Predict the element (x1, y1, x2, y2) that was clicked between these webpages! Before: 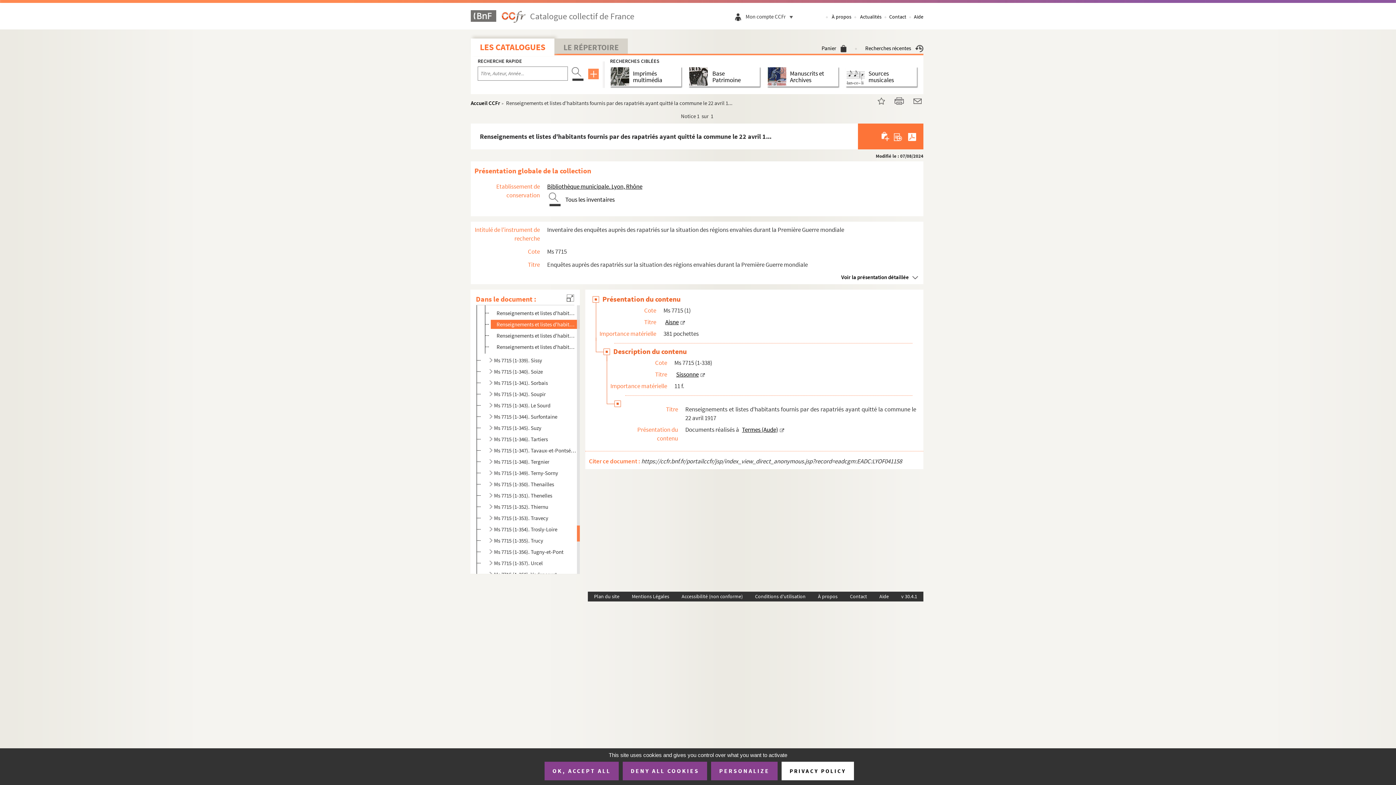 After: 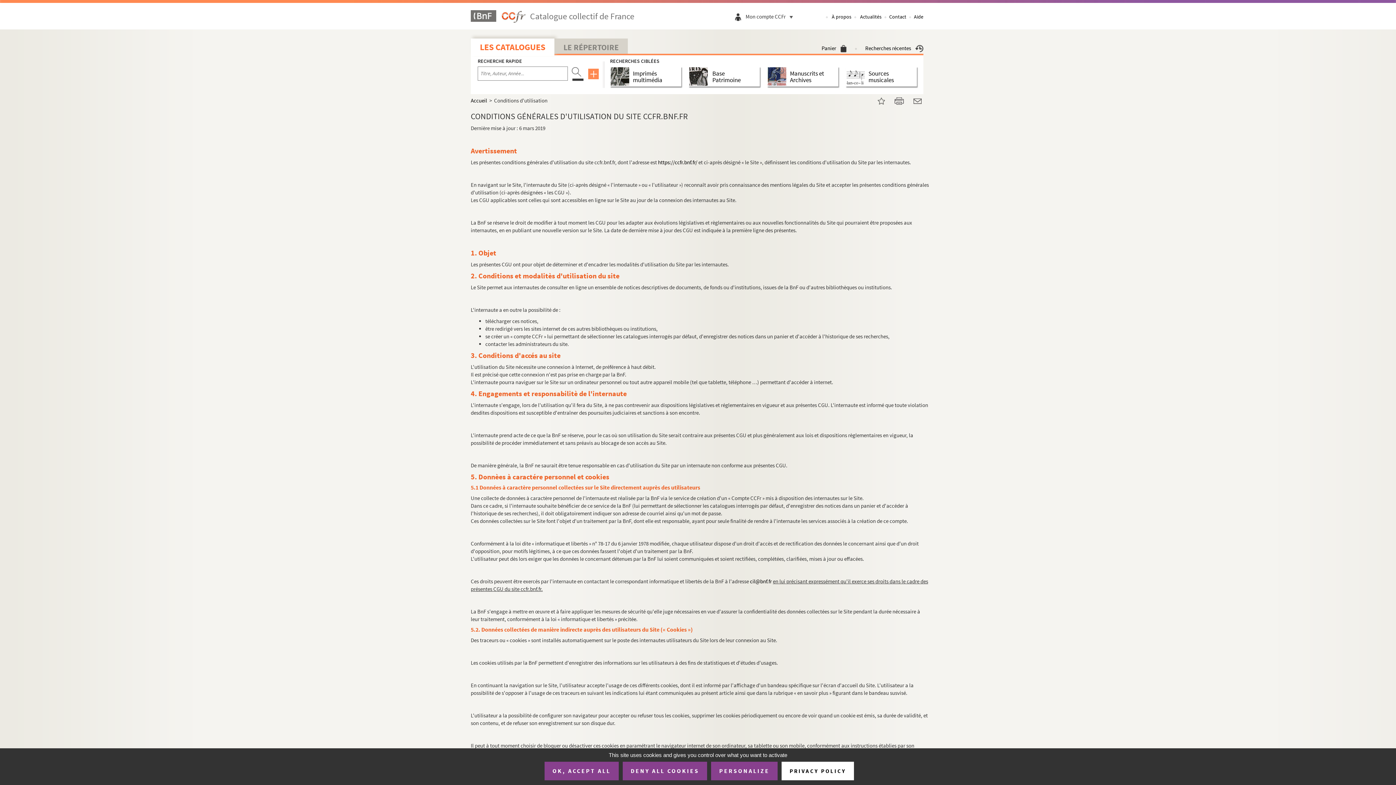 Action: bbox: (749, 592, 812, 601) label: Conditions d'utilisation